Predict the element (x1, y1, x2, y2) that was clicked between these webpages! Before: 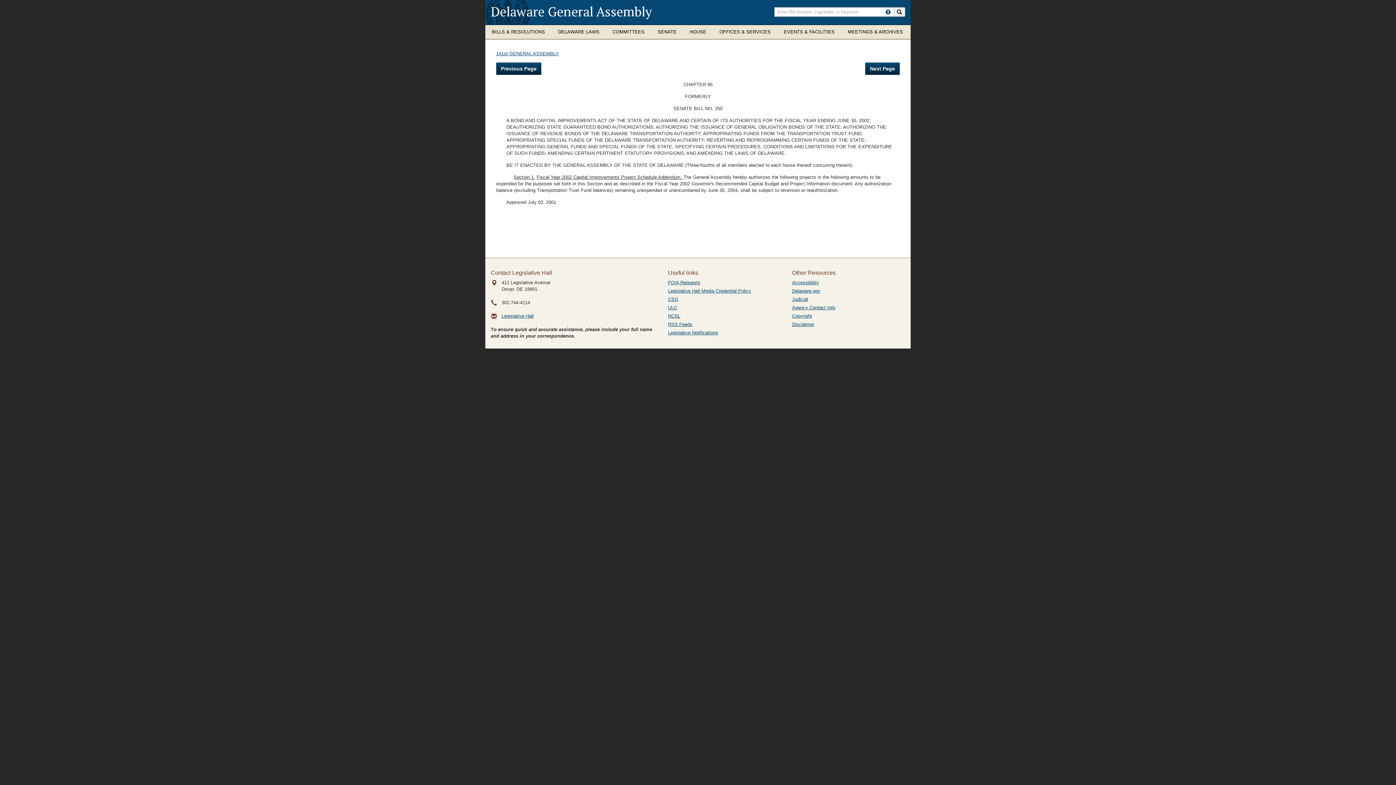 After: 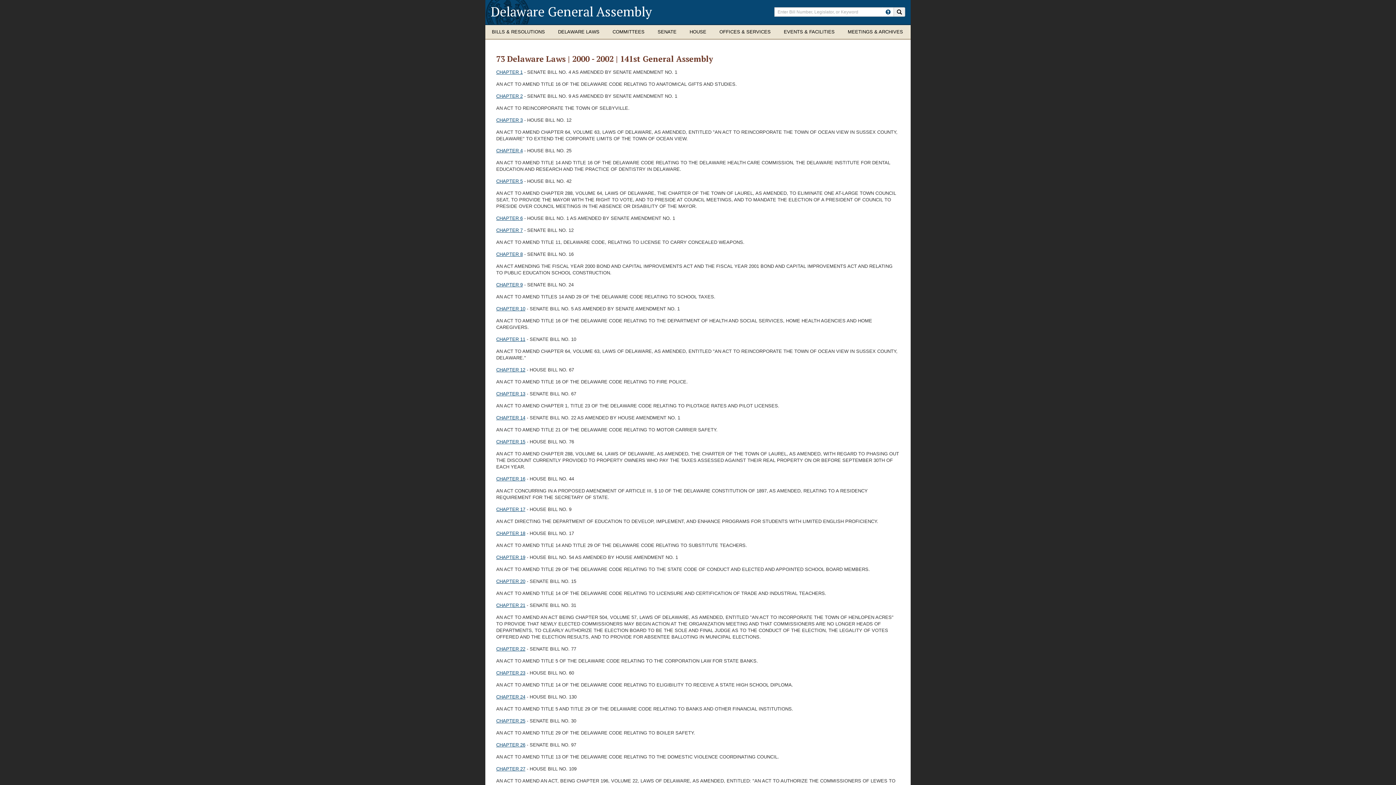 Action: label: 141st GENERAL ASSEMBLY bbox: (496, 50, 558, 56)